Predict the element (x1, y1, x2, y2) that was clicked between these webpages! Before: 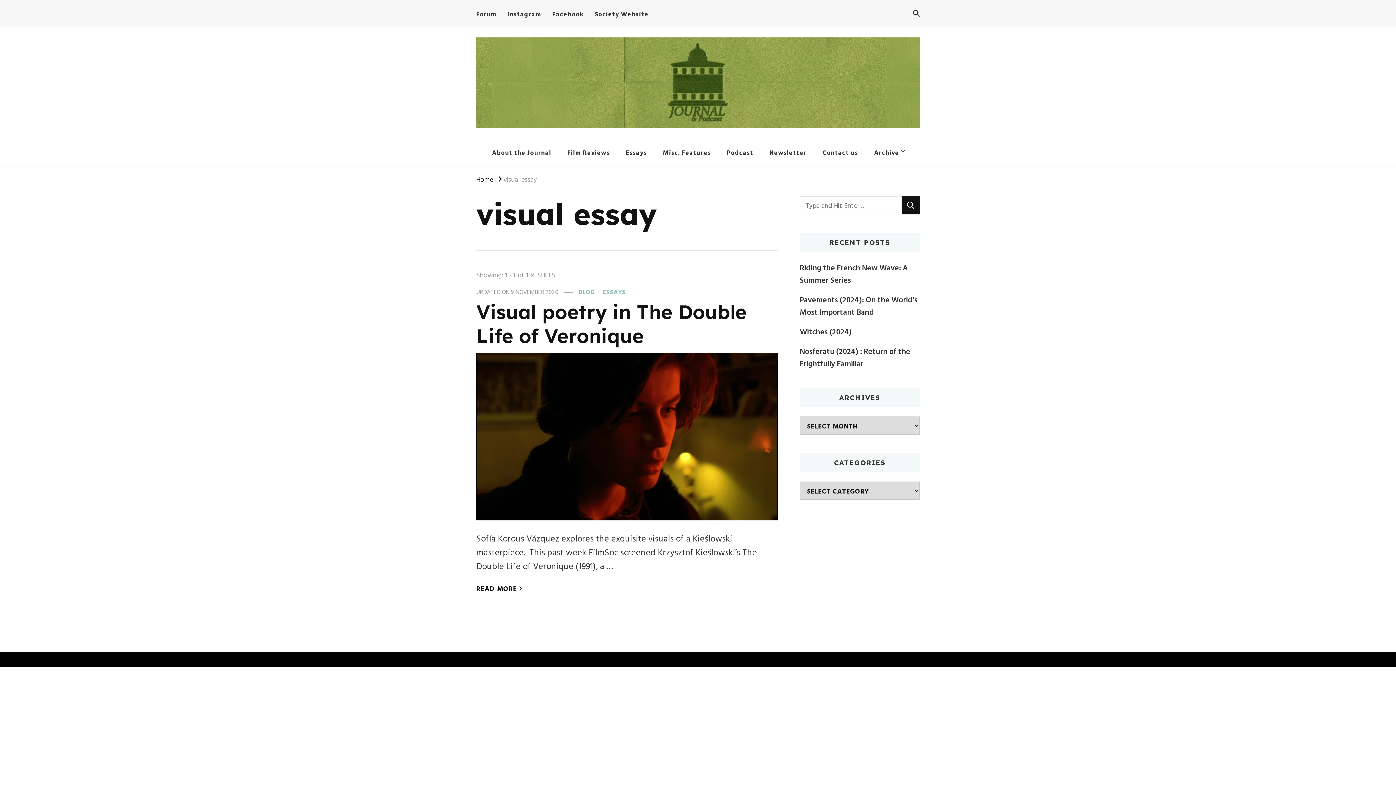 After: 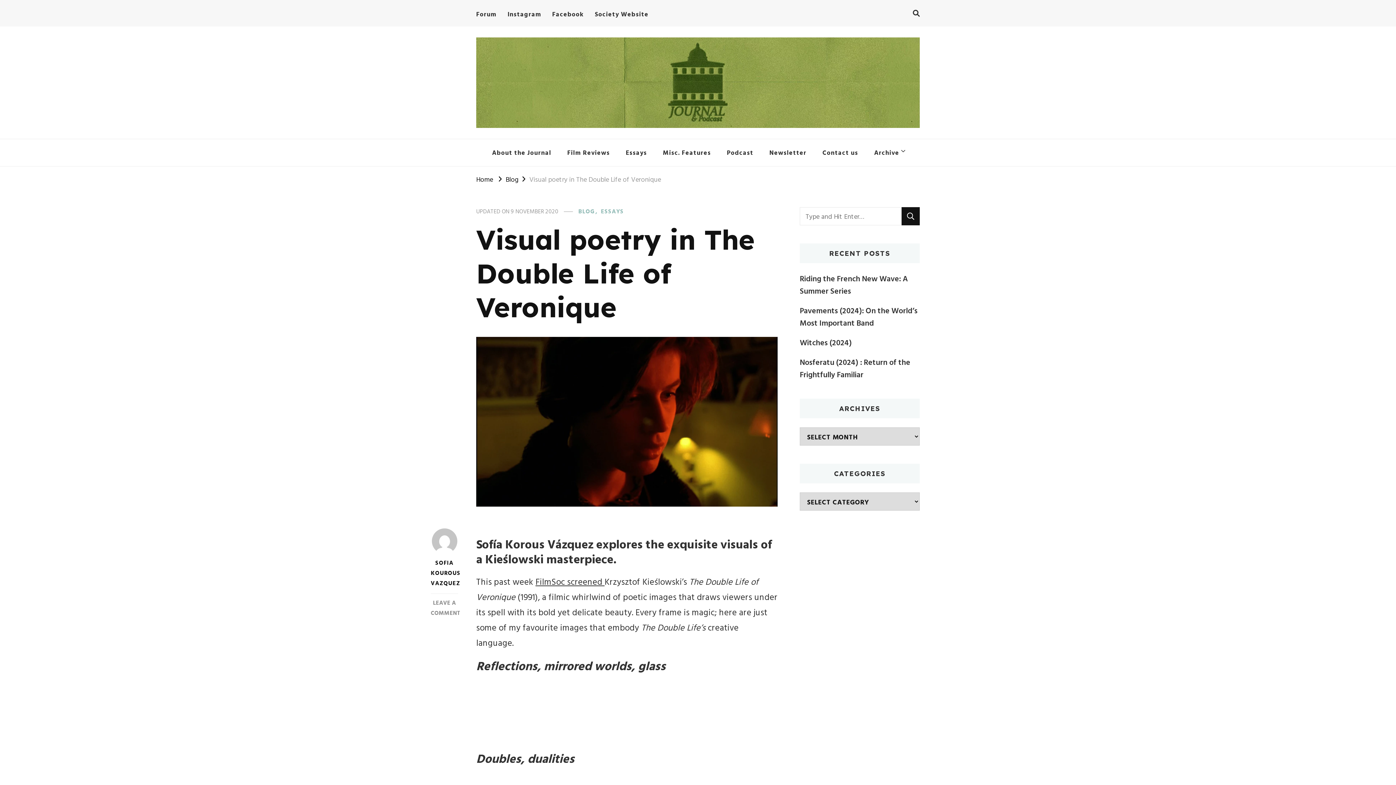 Action: label: READ MORE bbox: (476, 582, 522, 594)